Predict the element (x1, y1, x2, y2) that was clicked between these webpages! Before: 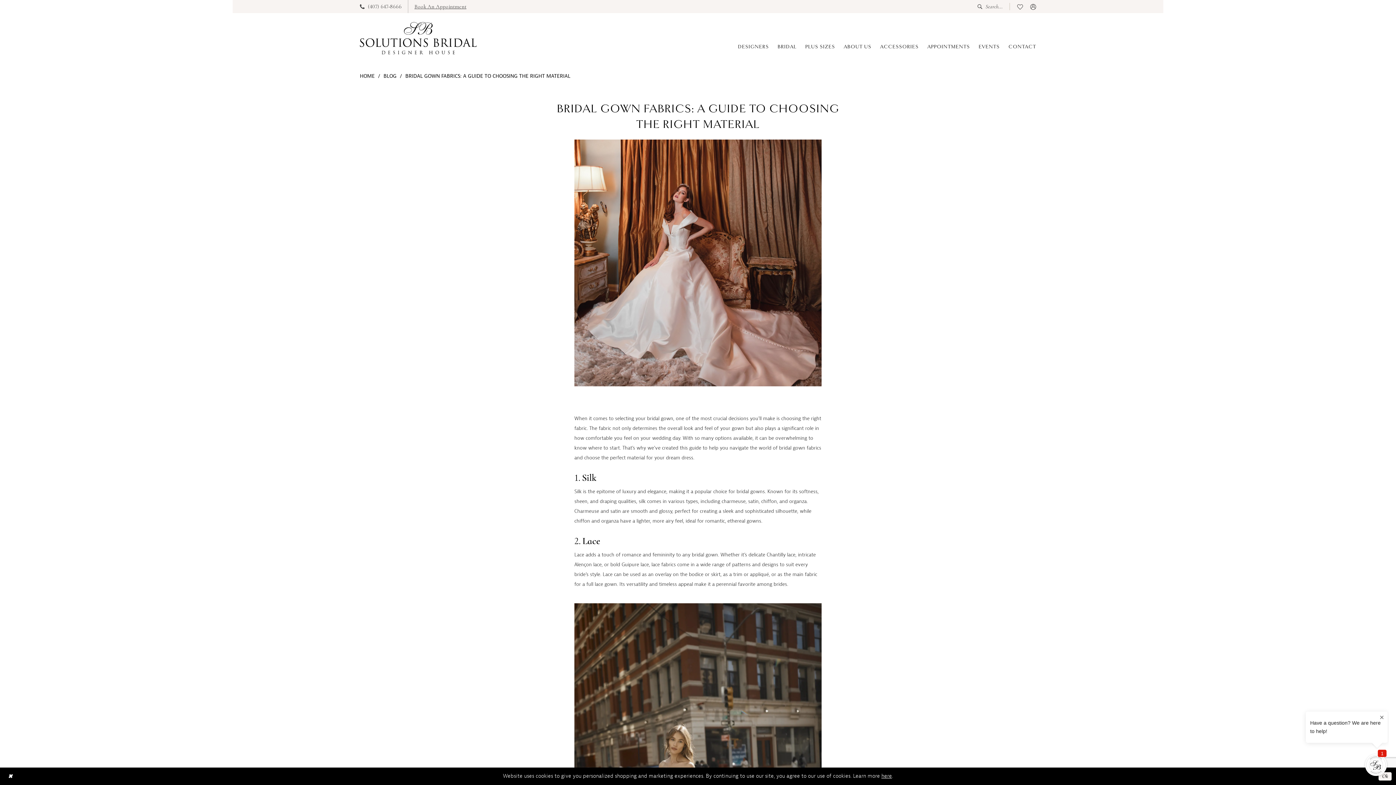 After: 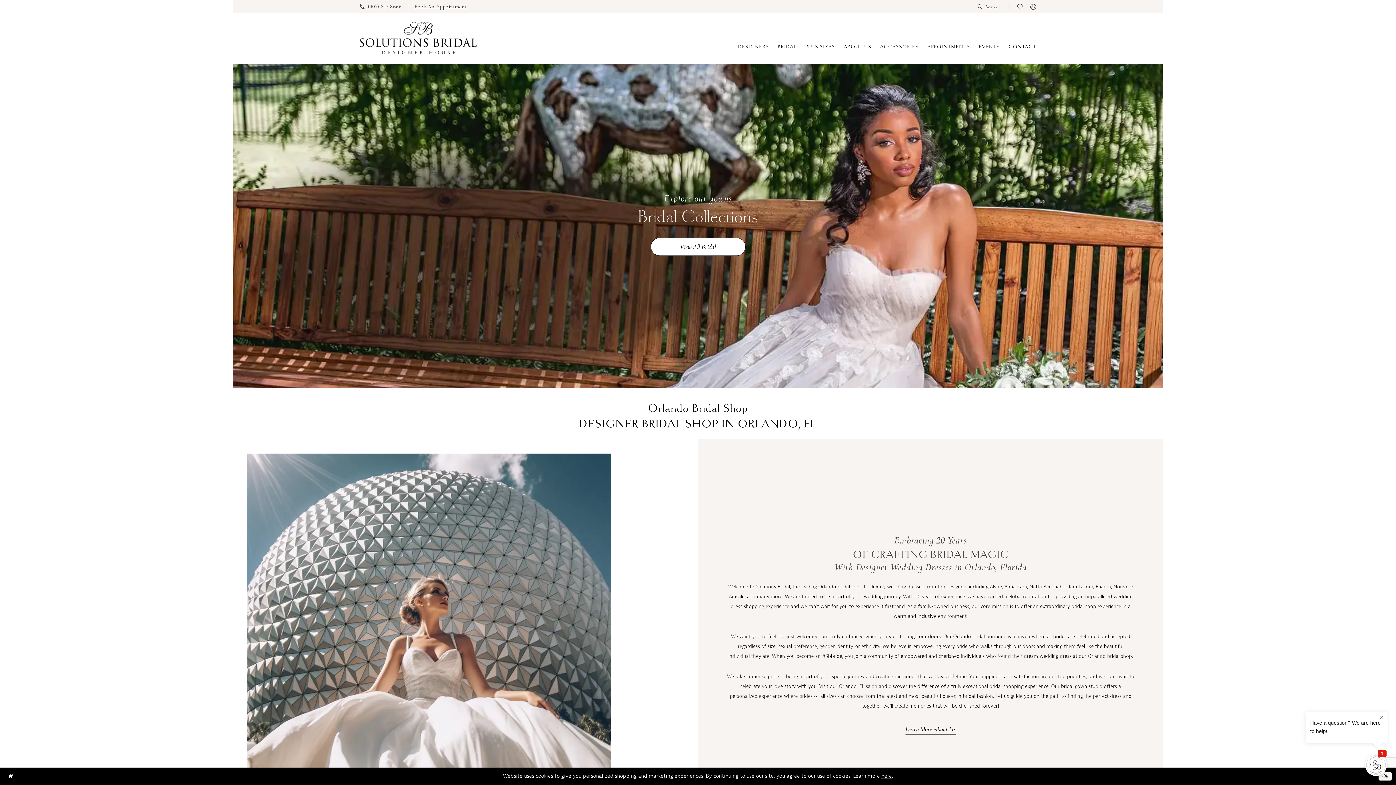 Action: bbox: (360, 71, 374, 81) label: HOME